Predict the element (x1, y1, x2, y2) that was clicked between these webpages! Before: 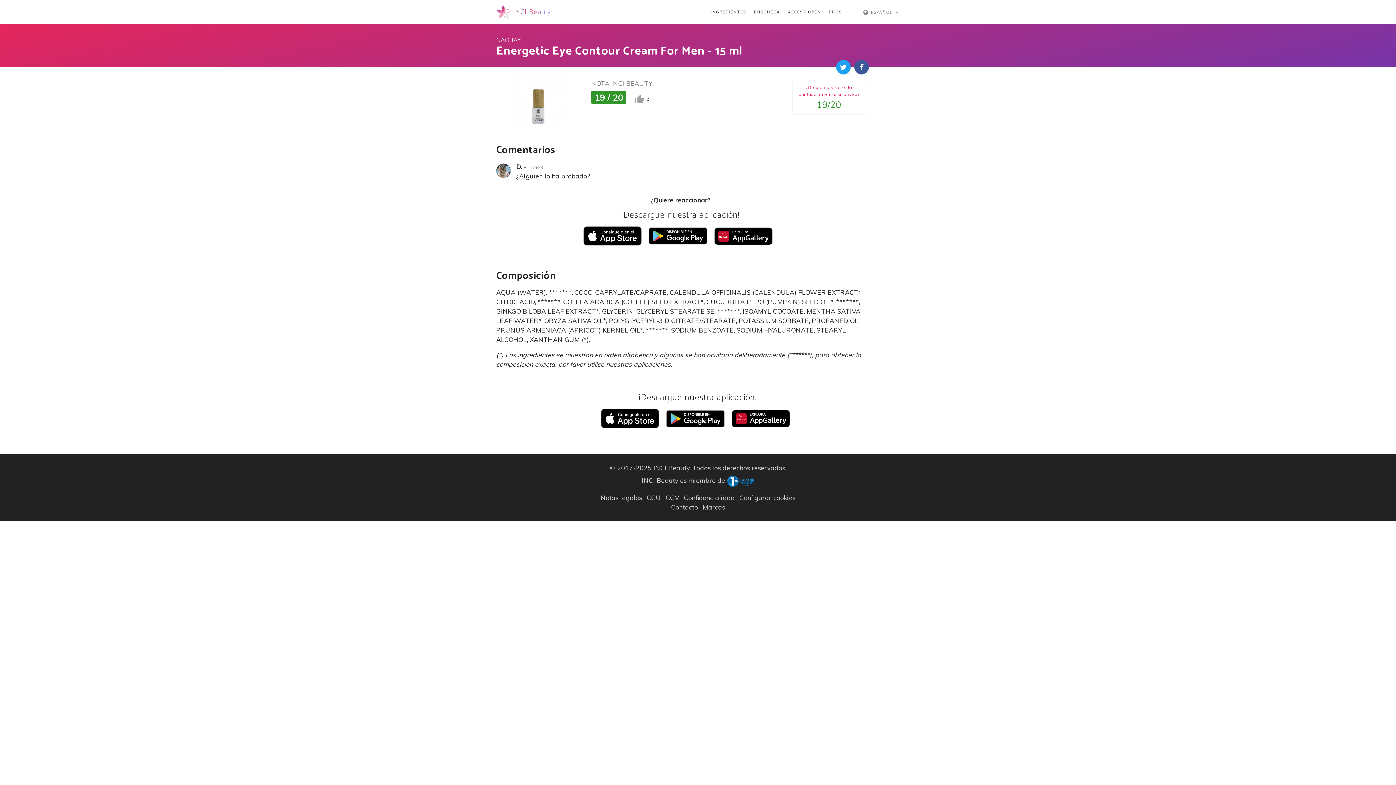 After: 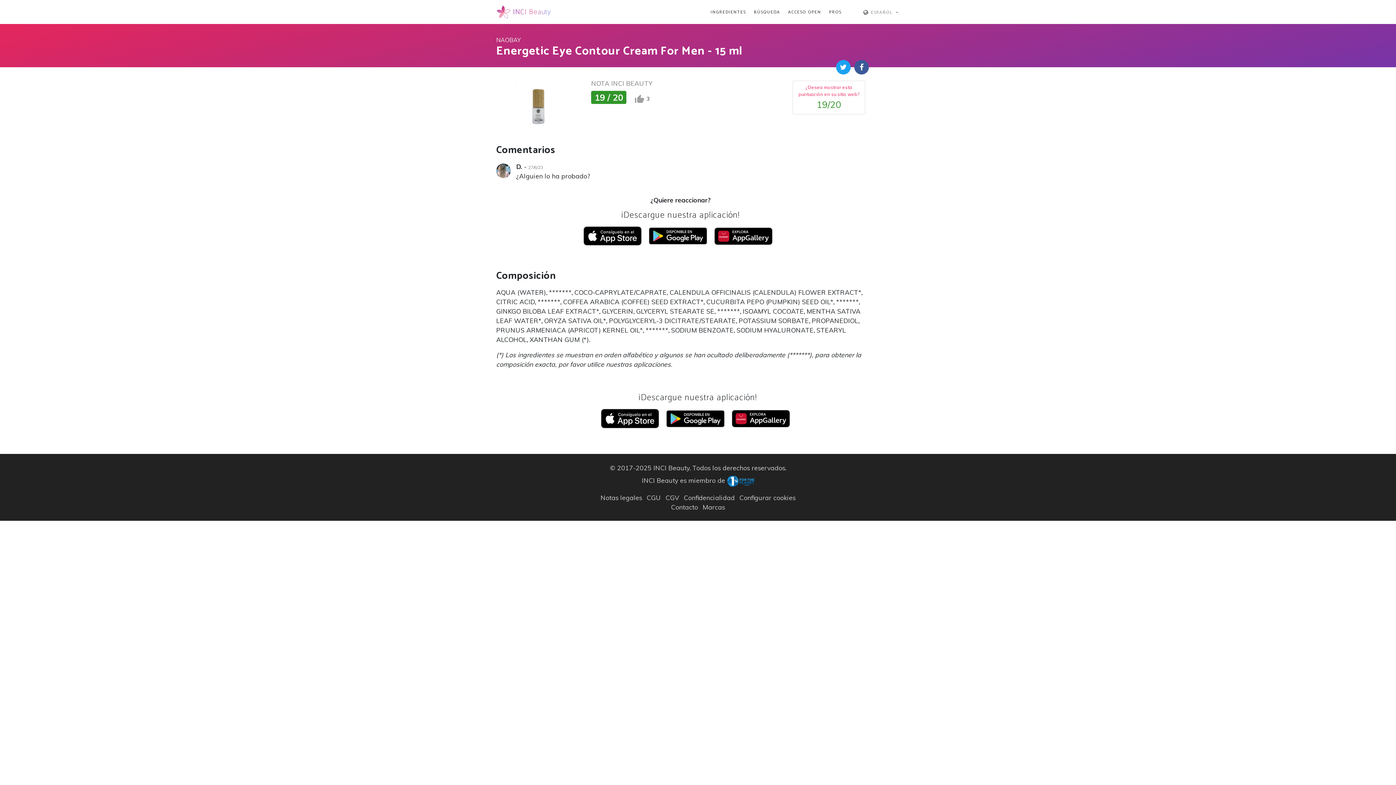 Action: bbox: (727, 476, 754, 484)